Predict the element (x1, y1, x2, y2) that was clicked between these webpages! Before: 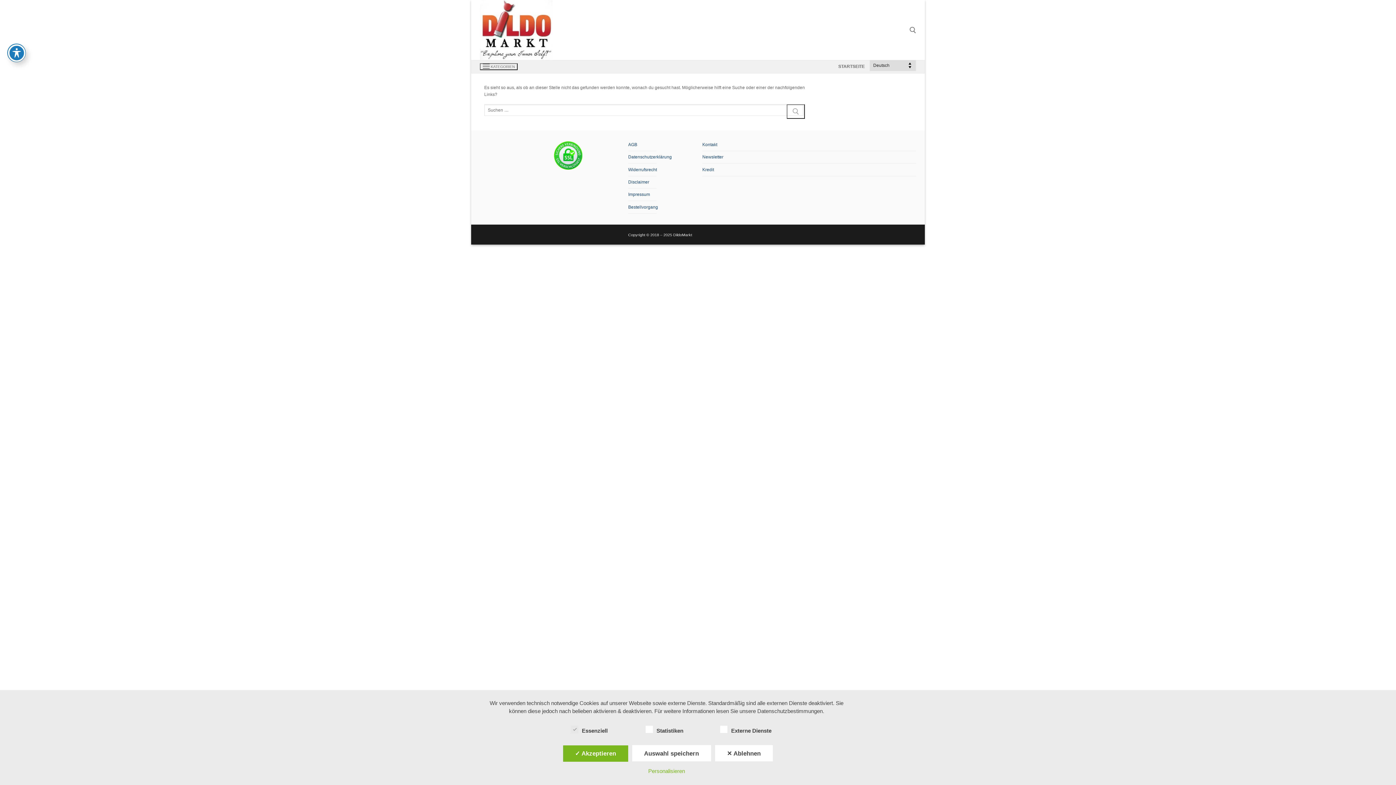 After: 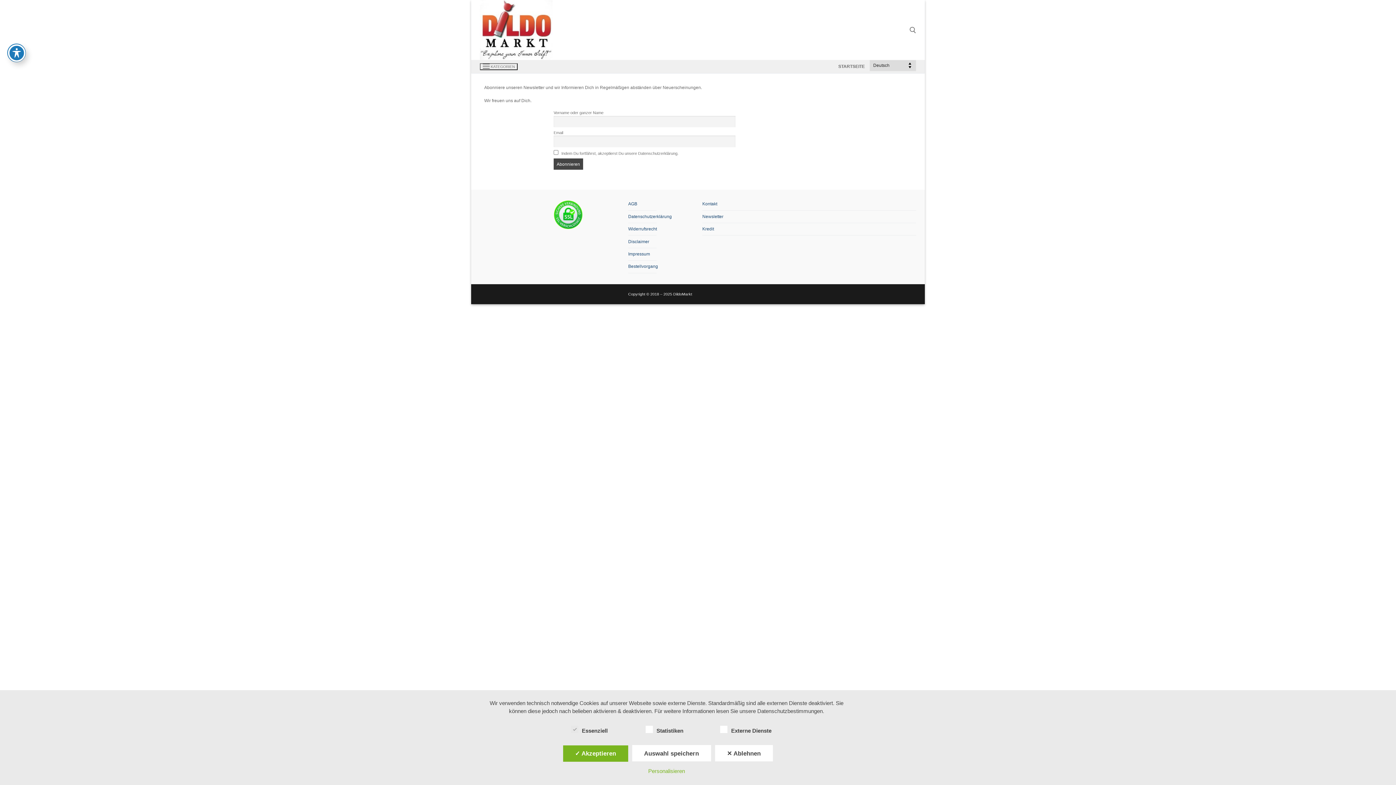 Action: label: Newsletter bbox: (702, 153, 916, 163)